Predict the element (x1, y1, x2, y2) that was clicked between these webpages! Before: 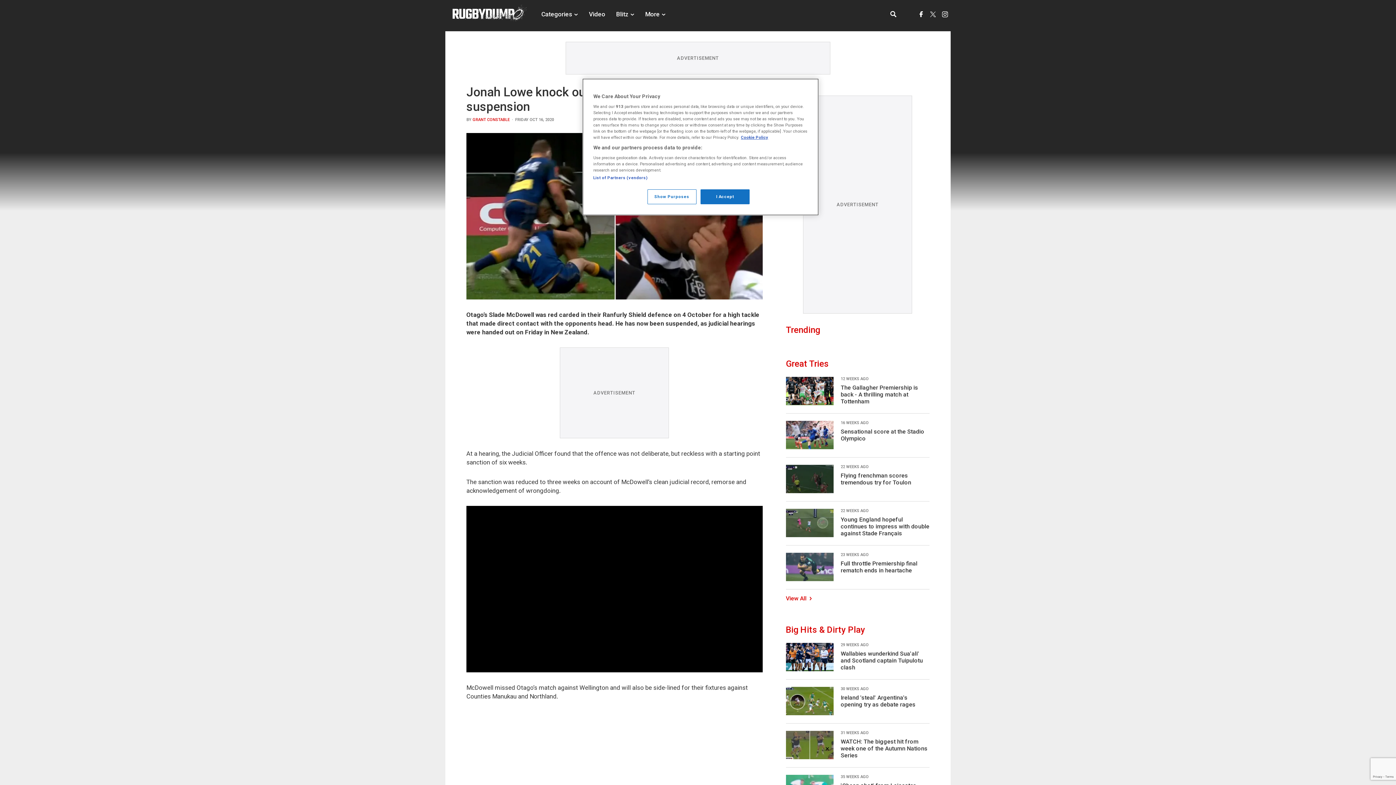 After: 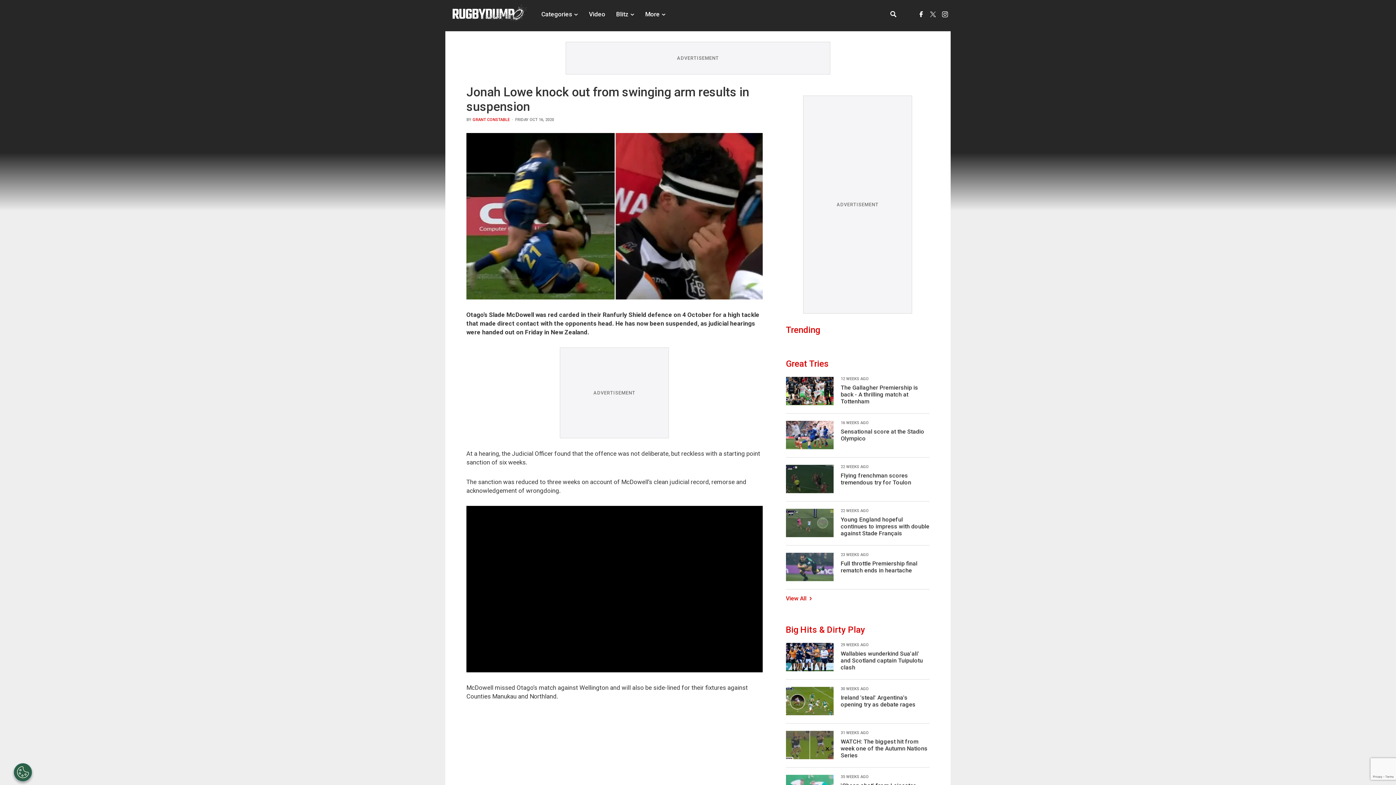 Action: bbox: (700, 189, 749, 204) label: I Accept